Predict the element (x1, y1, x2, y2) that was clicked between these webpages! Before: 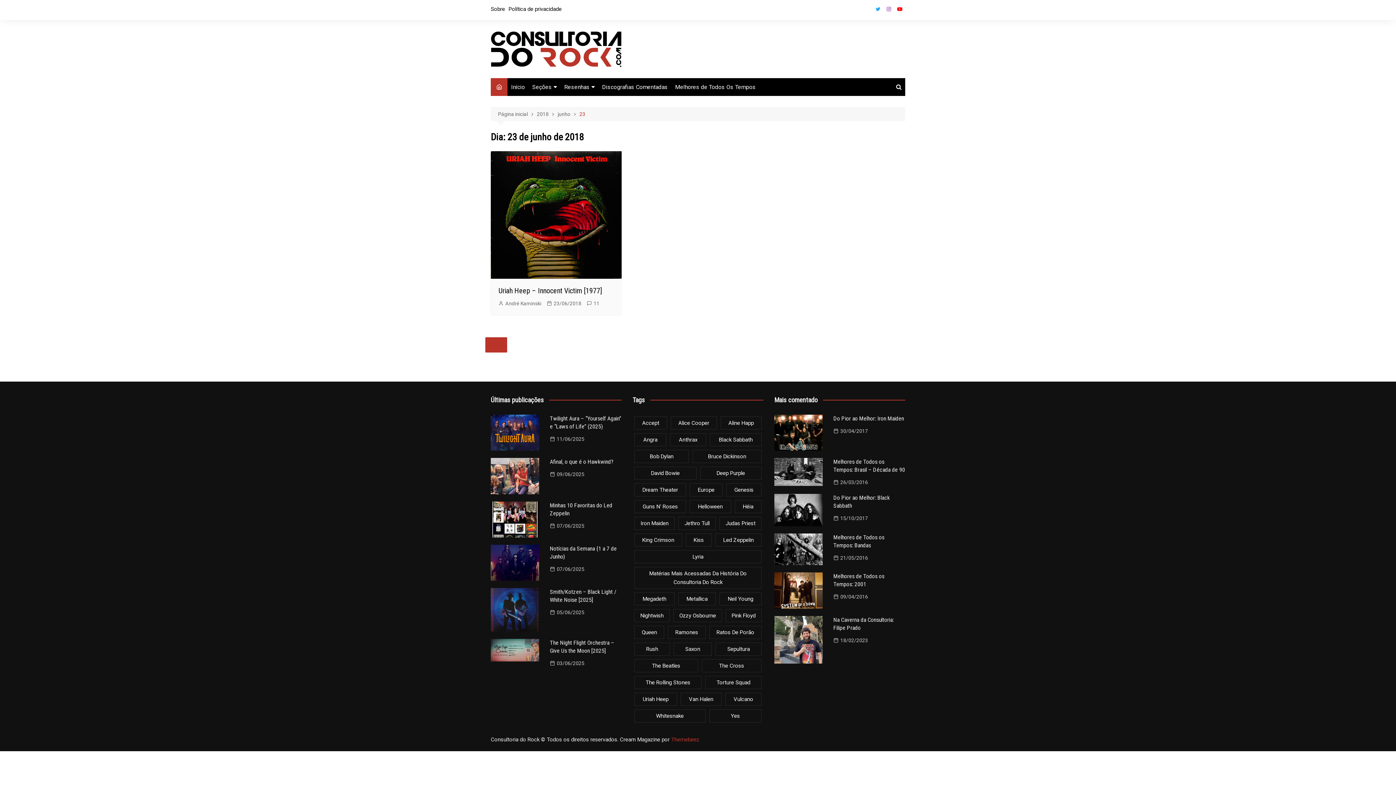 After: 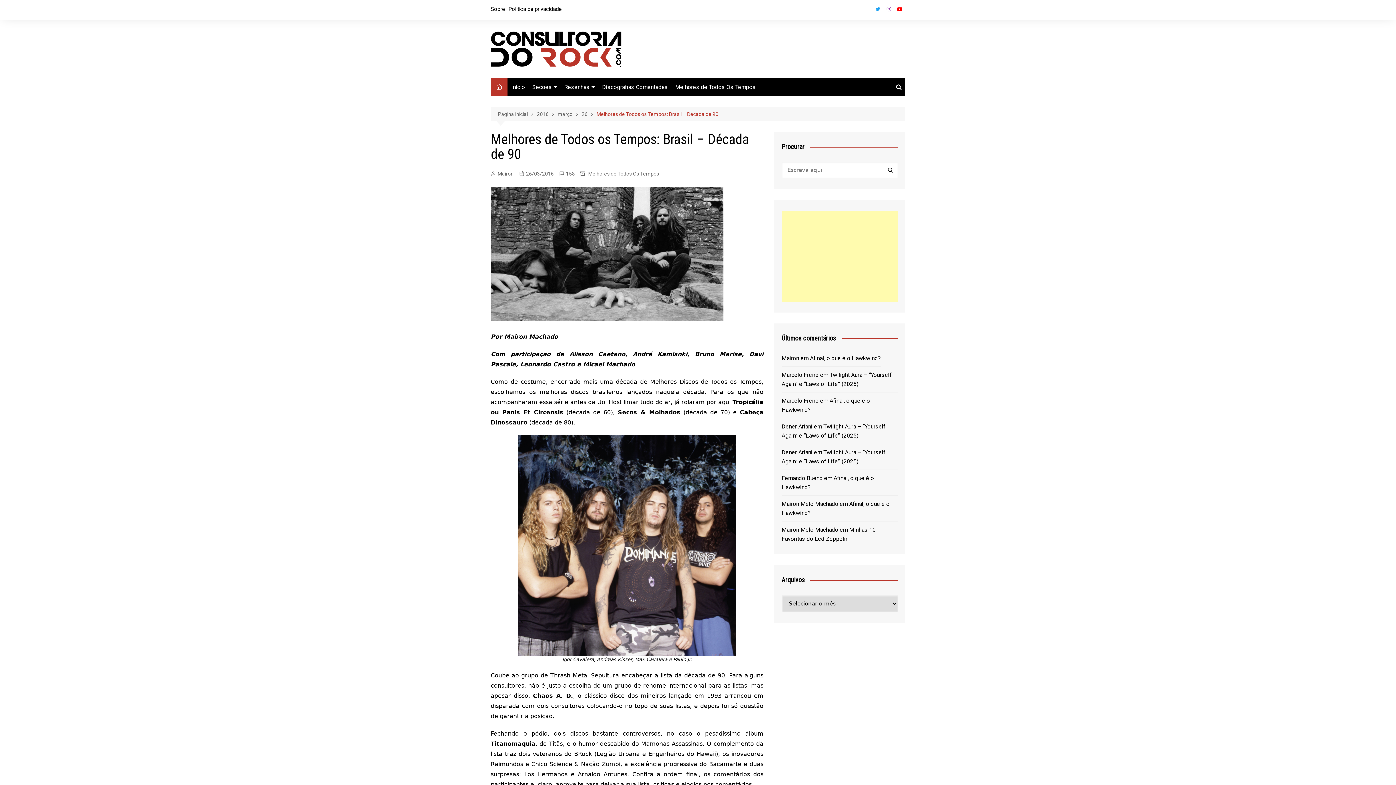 Action: label: 26/03/2016 bbox: (833, 478, 868, 486)